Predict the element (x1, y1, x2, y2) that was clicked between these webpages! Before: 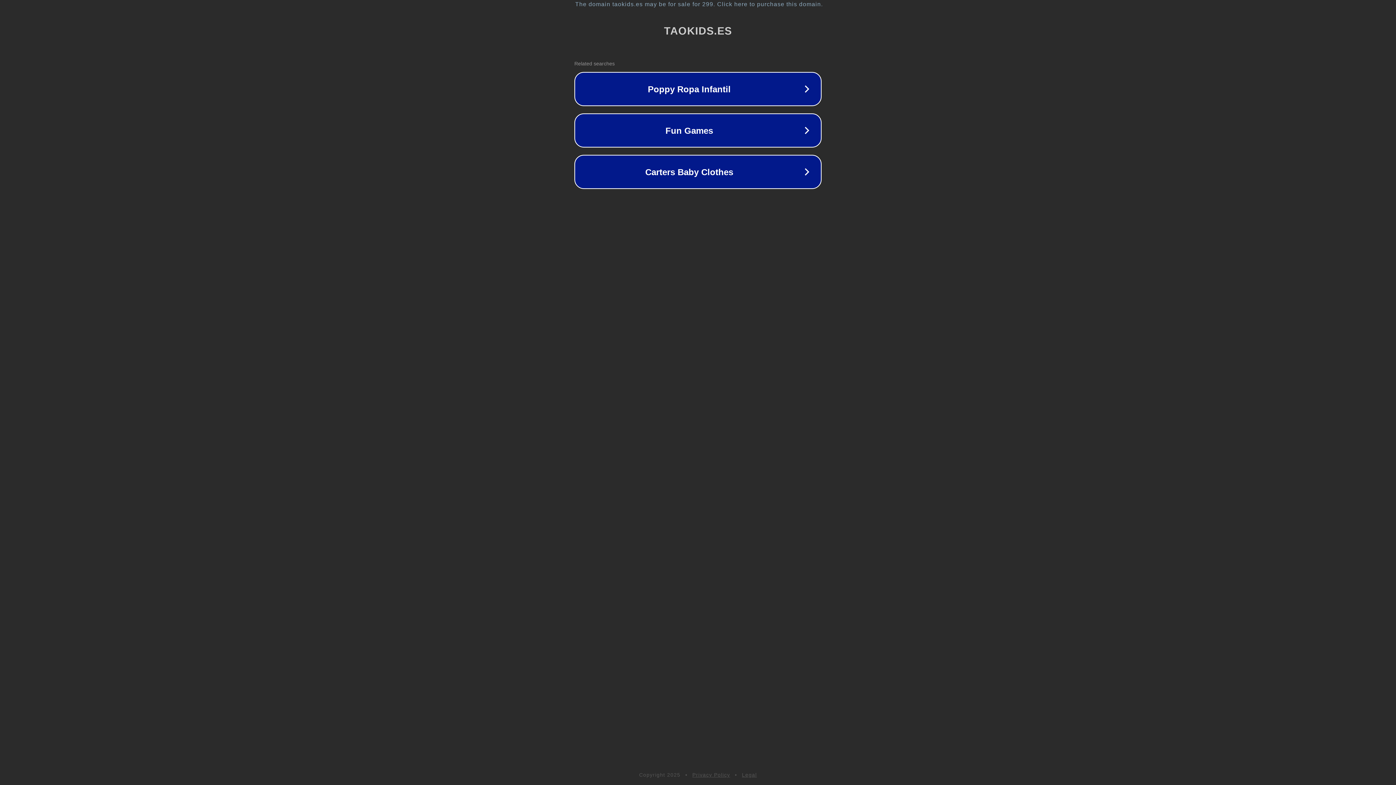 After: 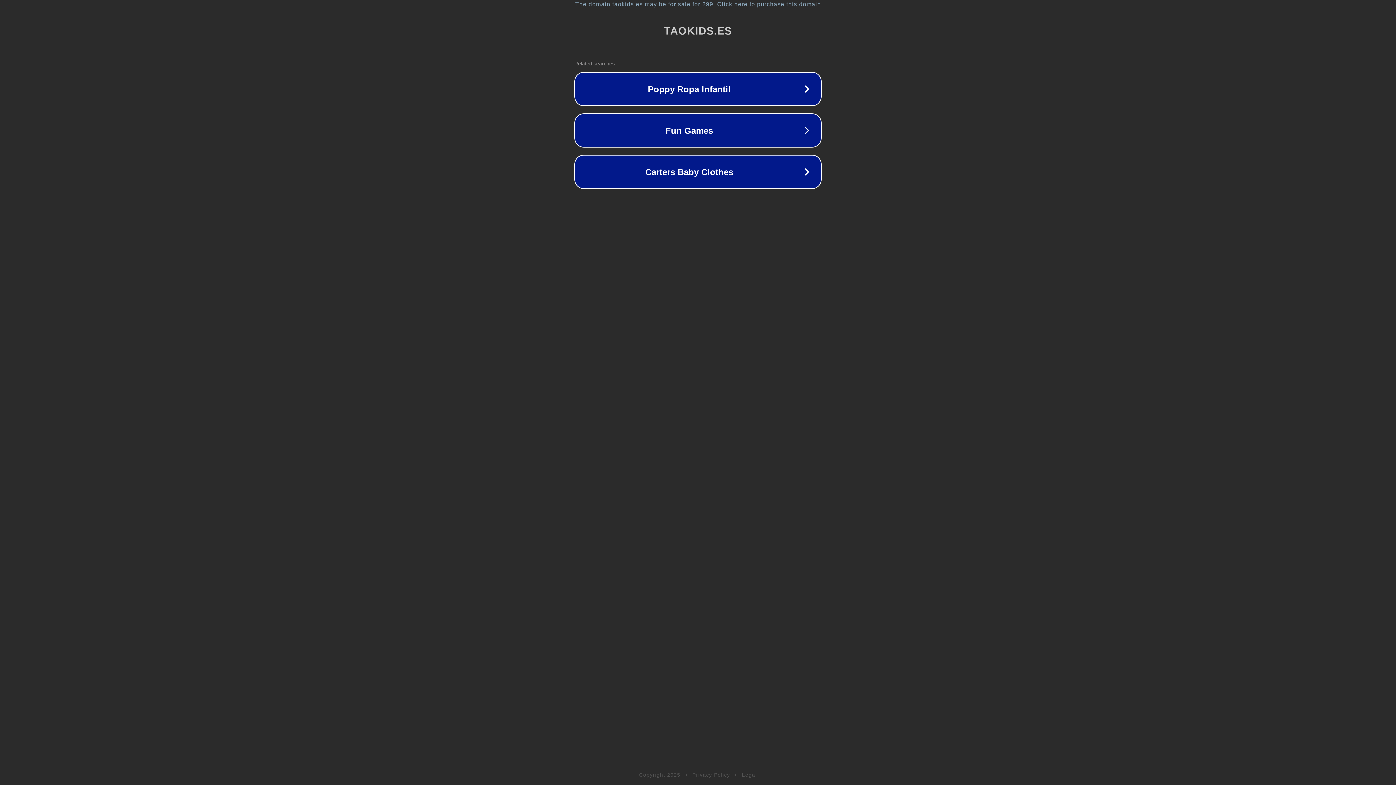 Action: bbox: (692, 772, 730, 778) label: Privacy Policy